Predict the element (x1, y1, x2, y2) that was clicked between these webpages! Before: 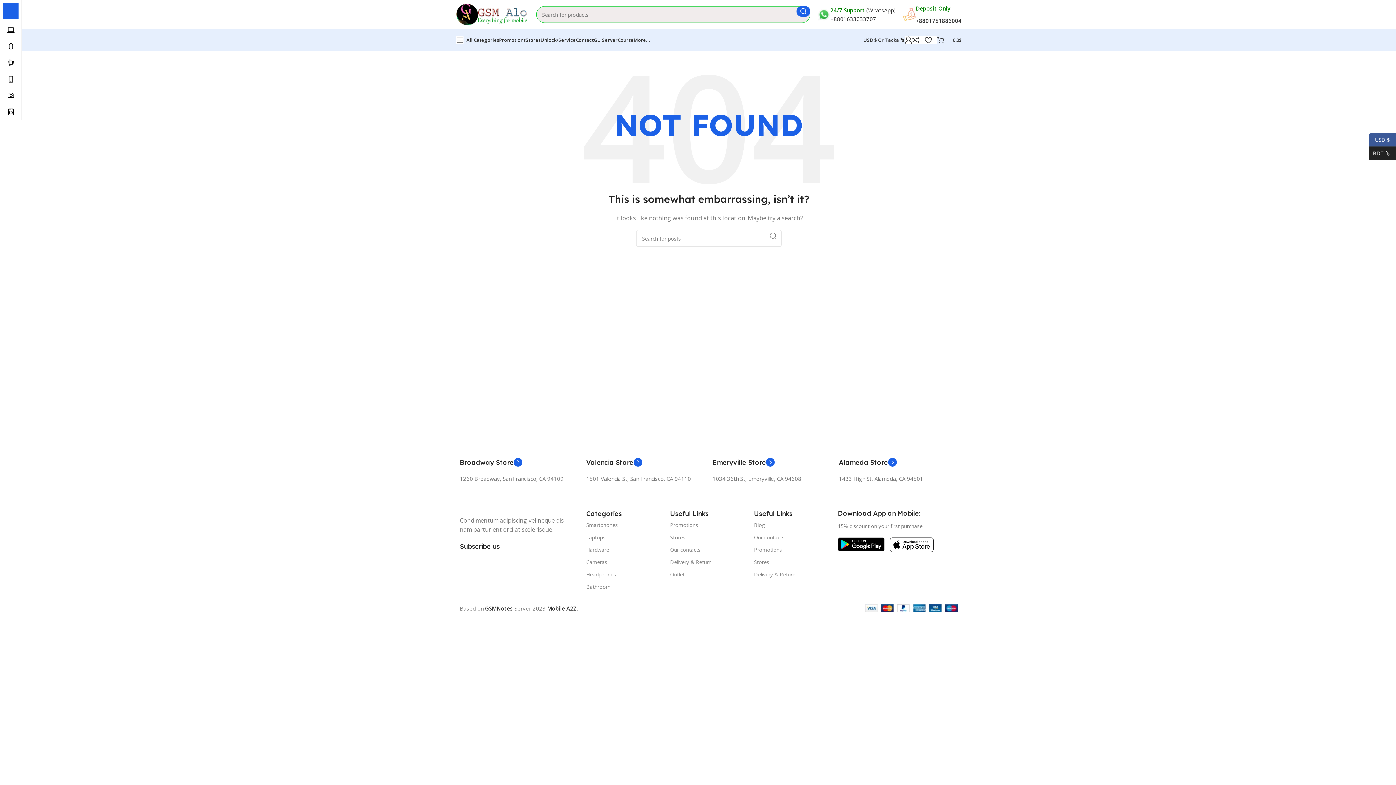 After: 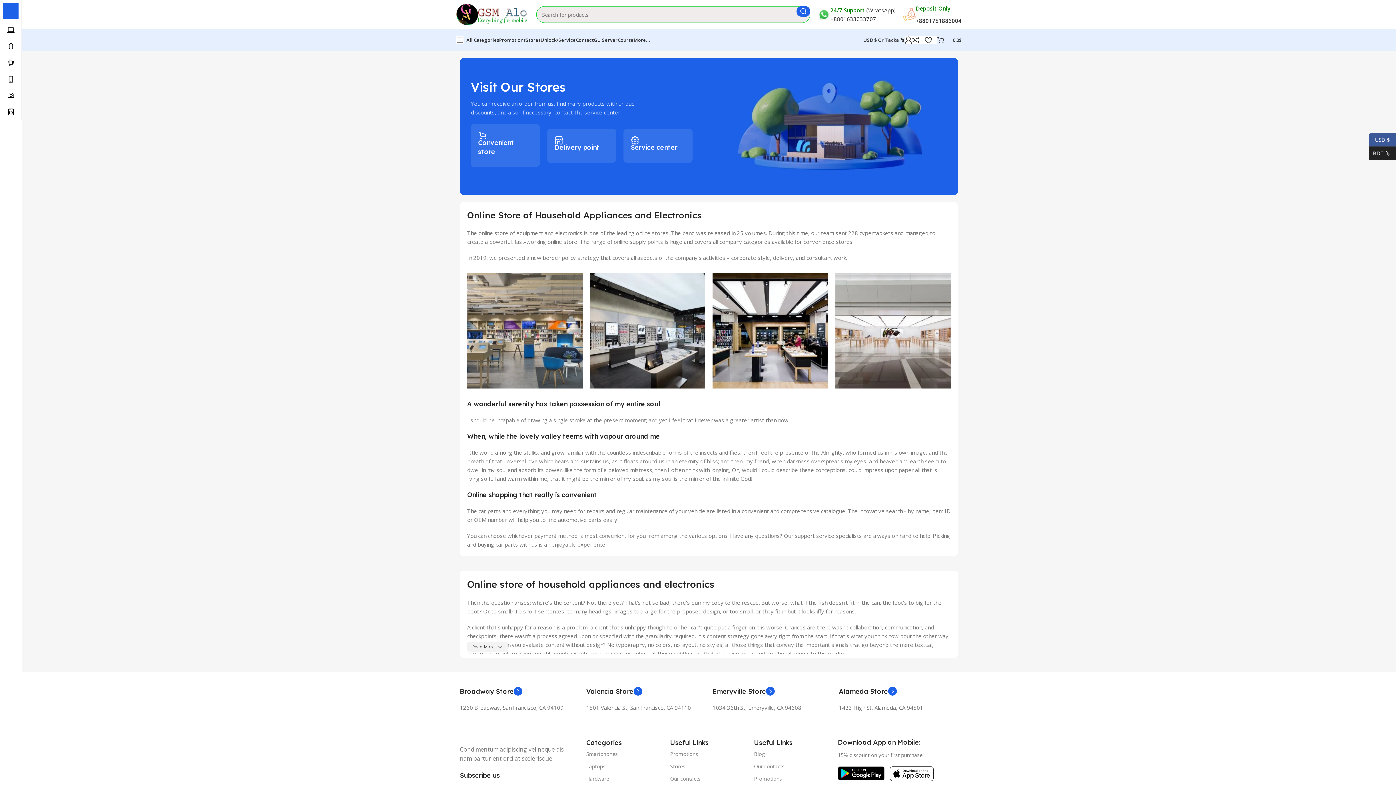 Action: bbox: (754, 556, 830, 568) label: Stores